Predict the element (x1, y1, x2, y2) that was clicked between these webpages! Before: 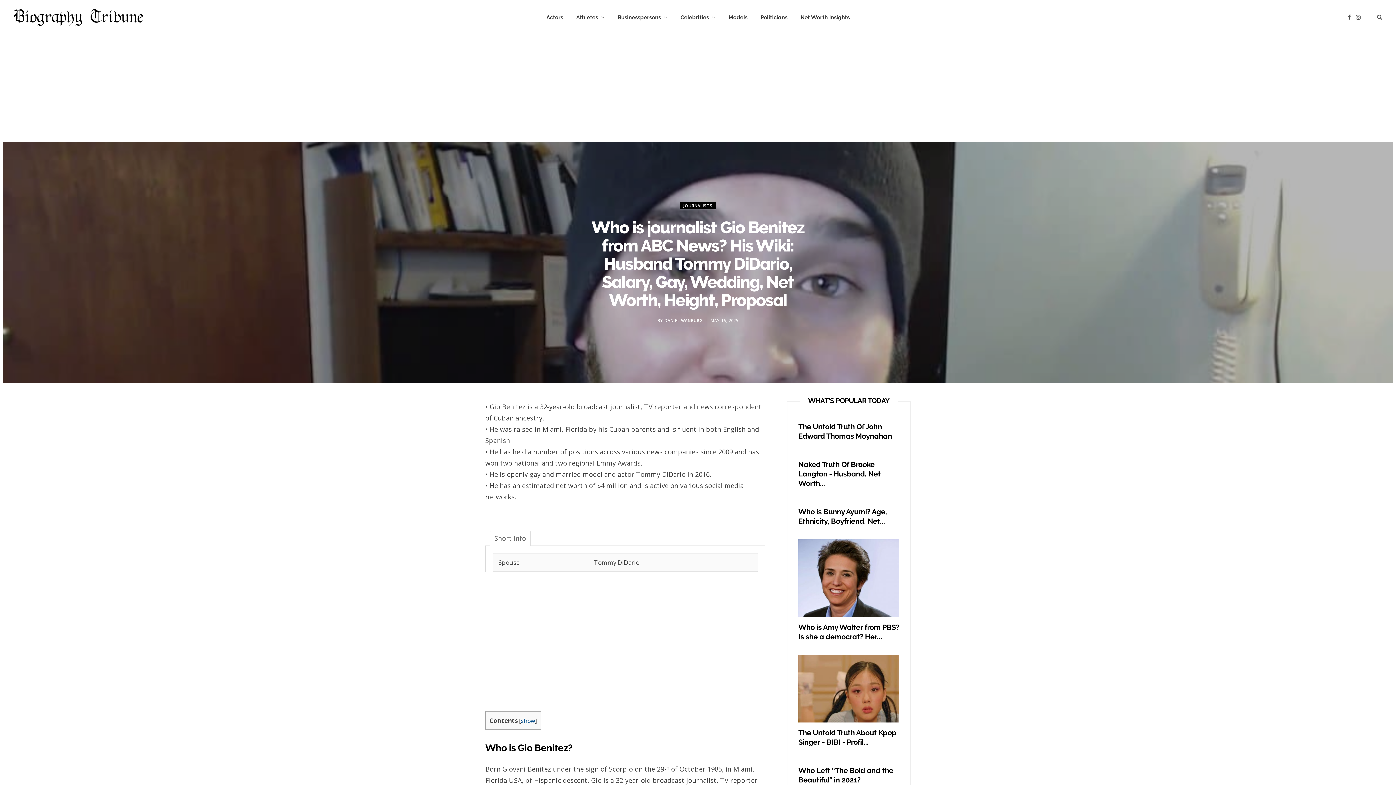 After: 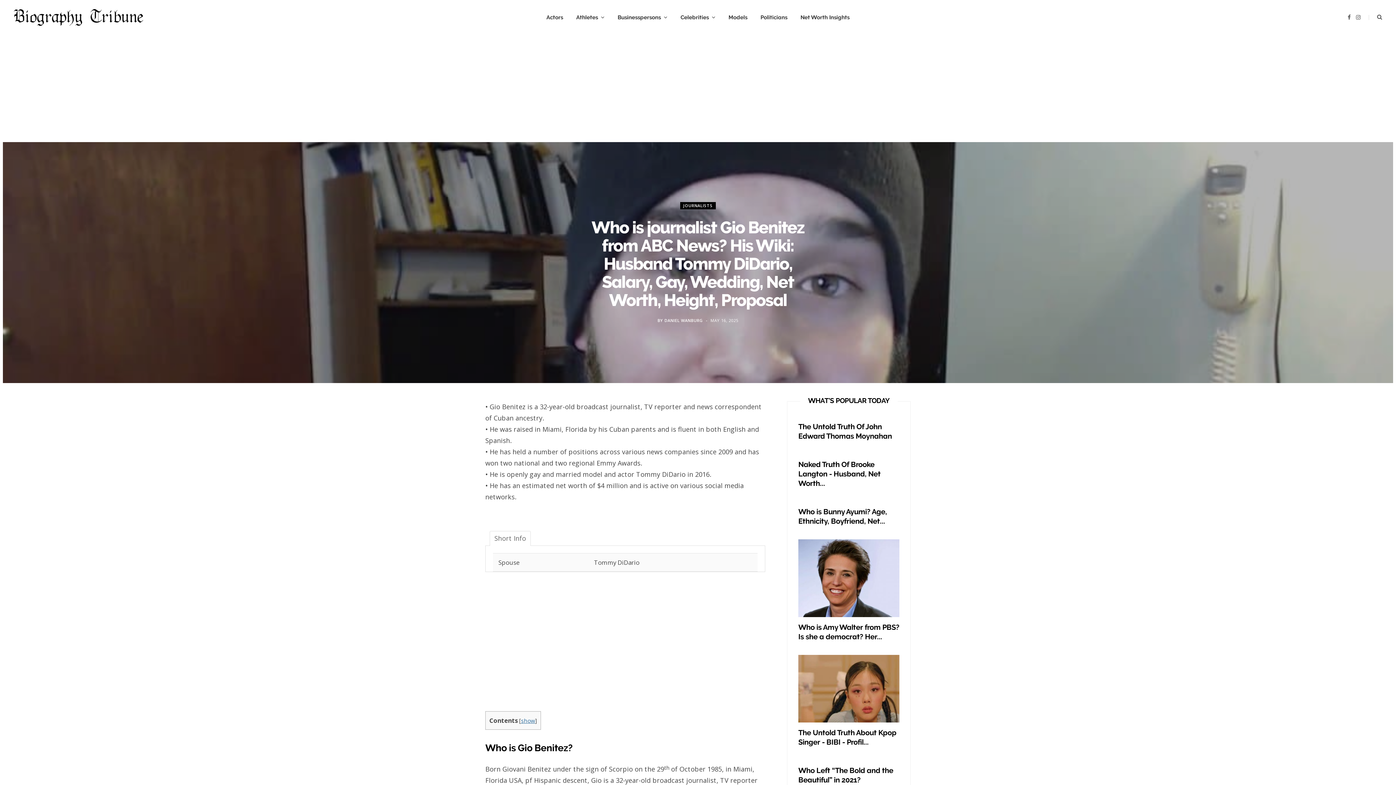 Action: label: show bbox: (521, 717, 535, 725)